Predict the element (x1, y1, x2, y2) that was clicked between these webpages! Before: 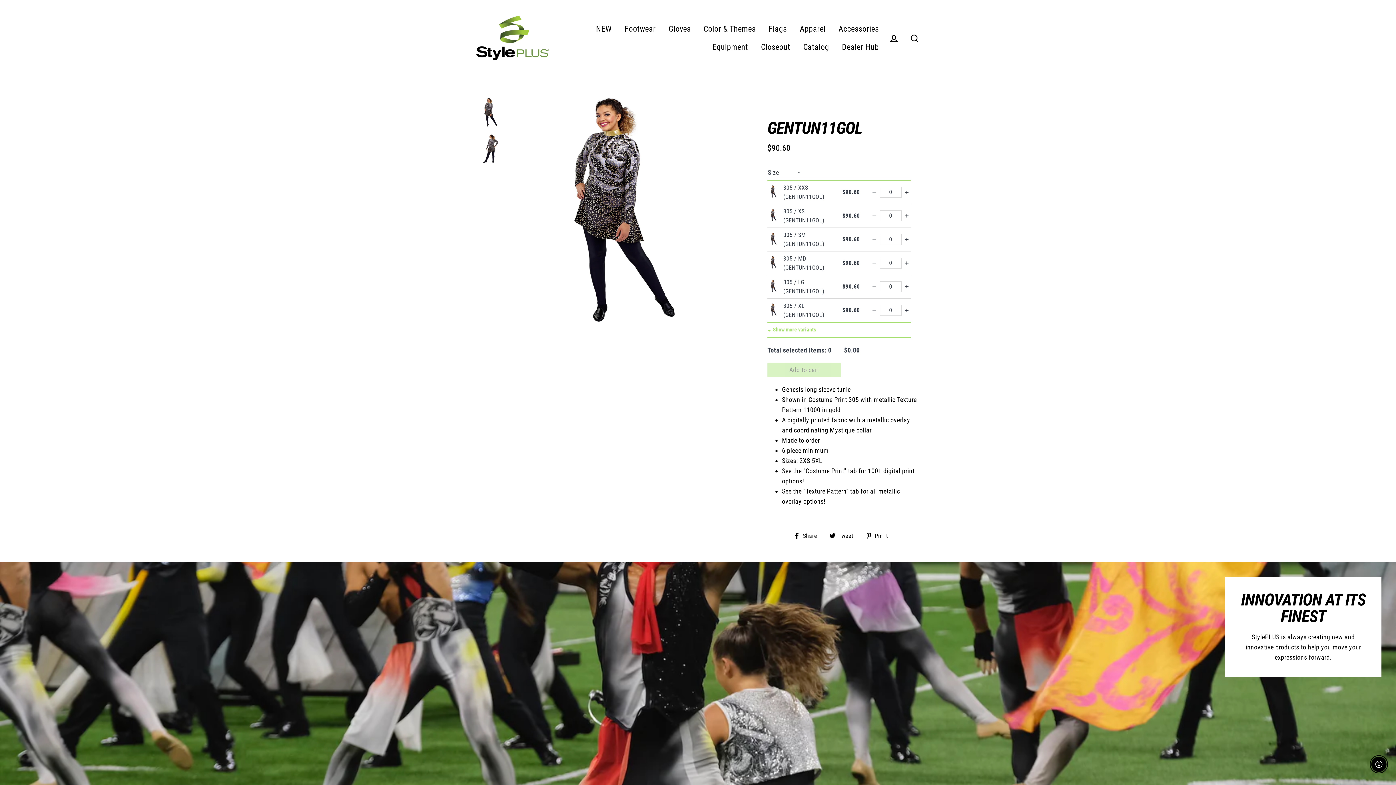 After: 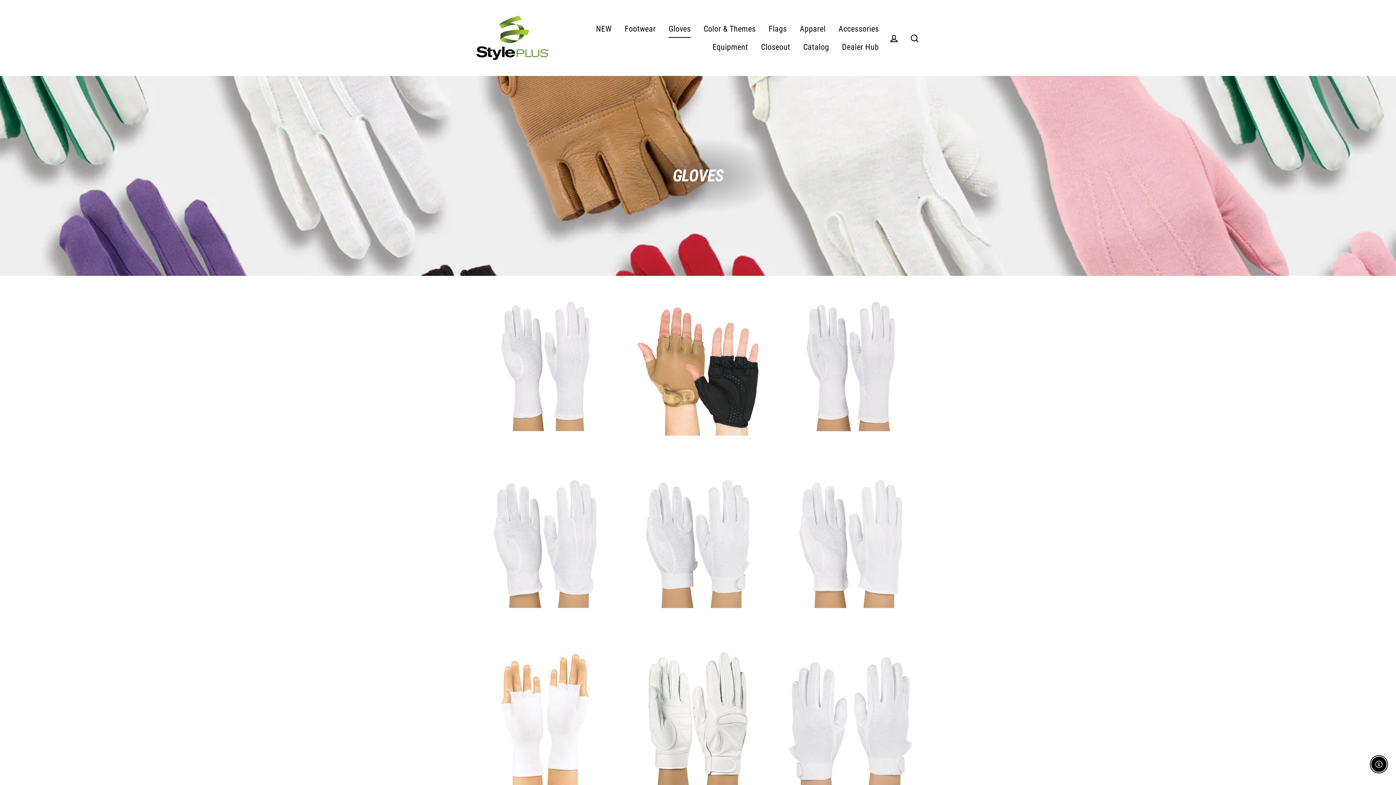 Action: bbox: (663, 19, 696, 37) label: Gloves